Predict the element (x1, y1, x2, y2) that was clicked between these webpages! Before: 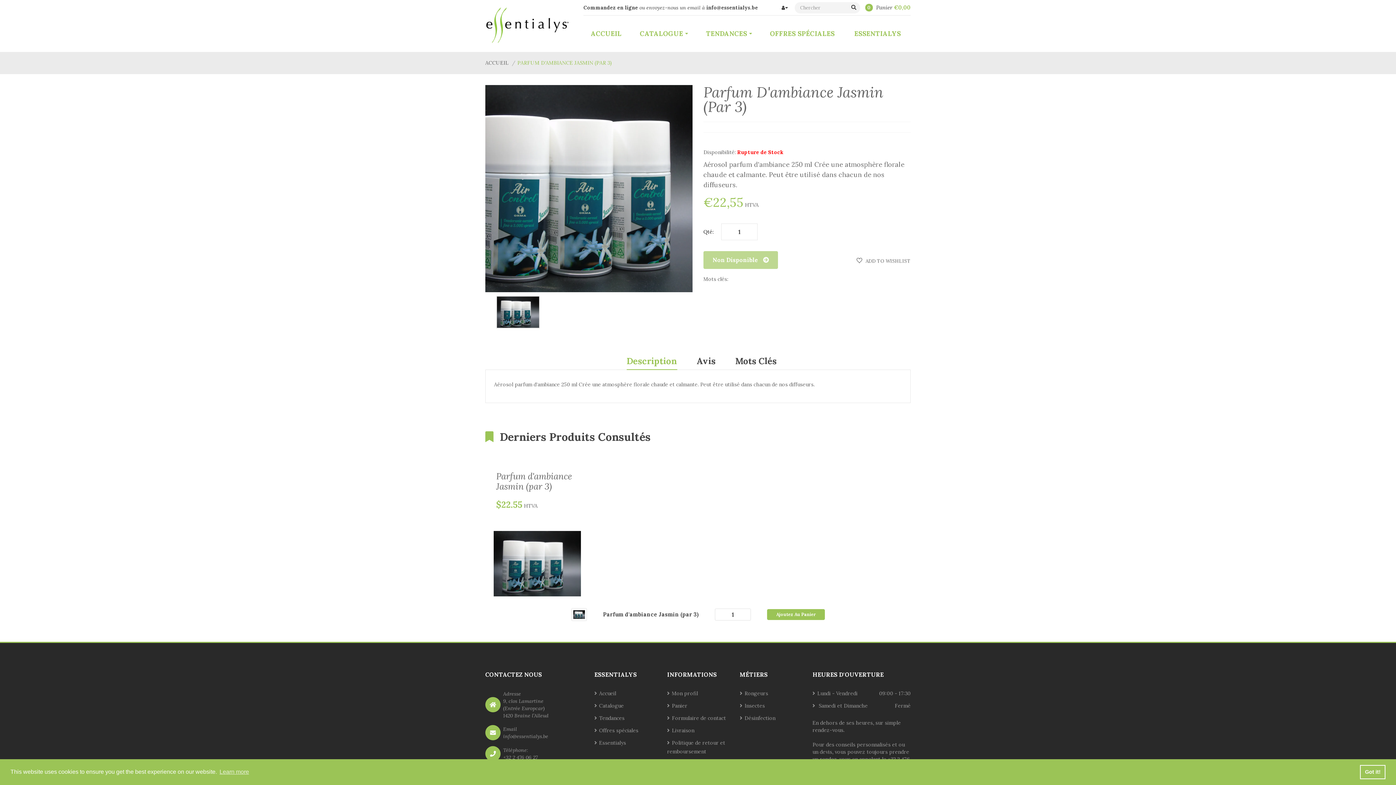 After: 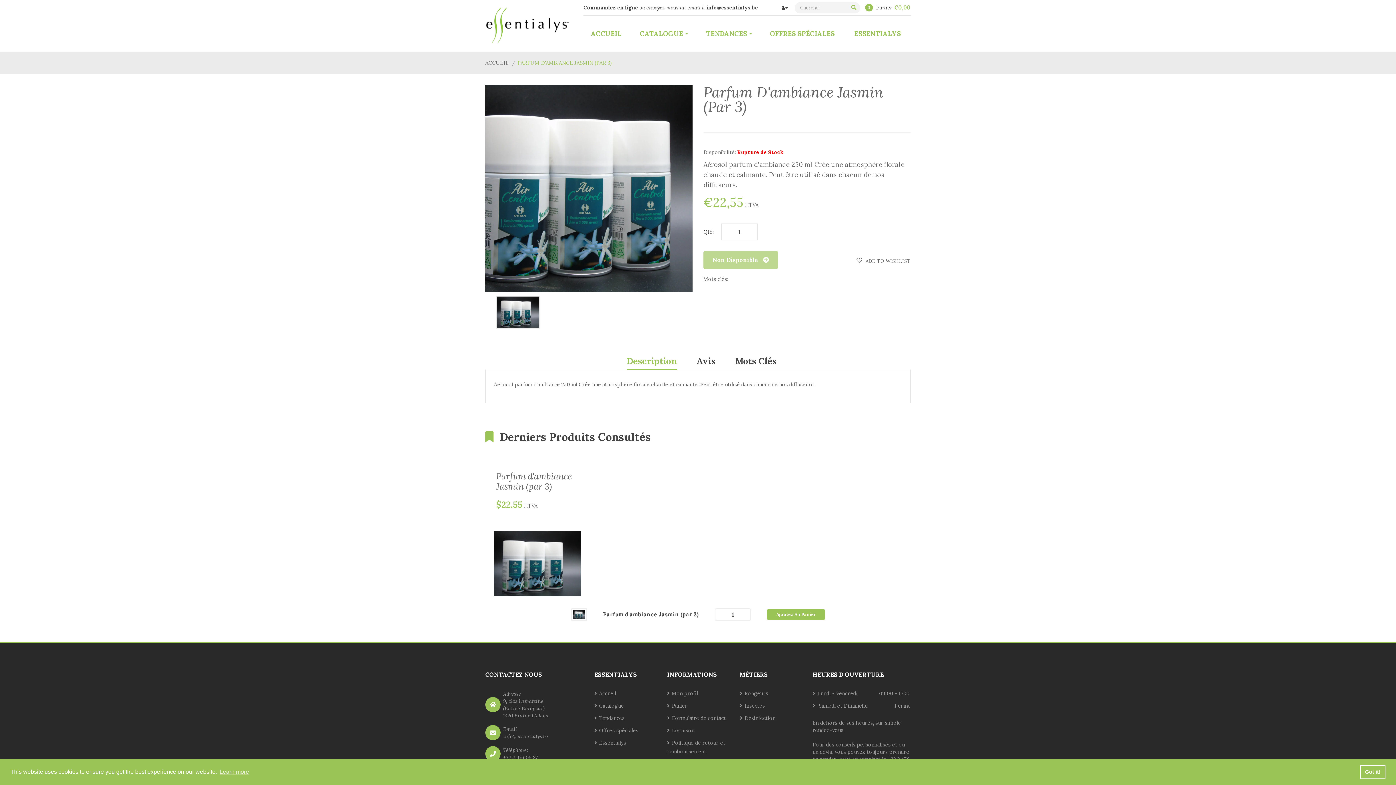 Action: bbox: (847, 2, 860, 13)